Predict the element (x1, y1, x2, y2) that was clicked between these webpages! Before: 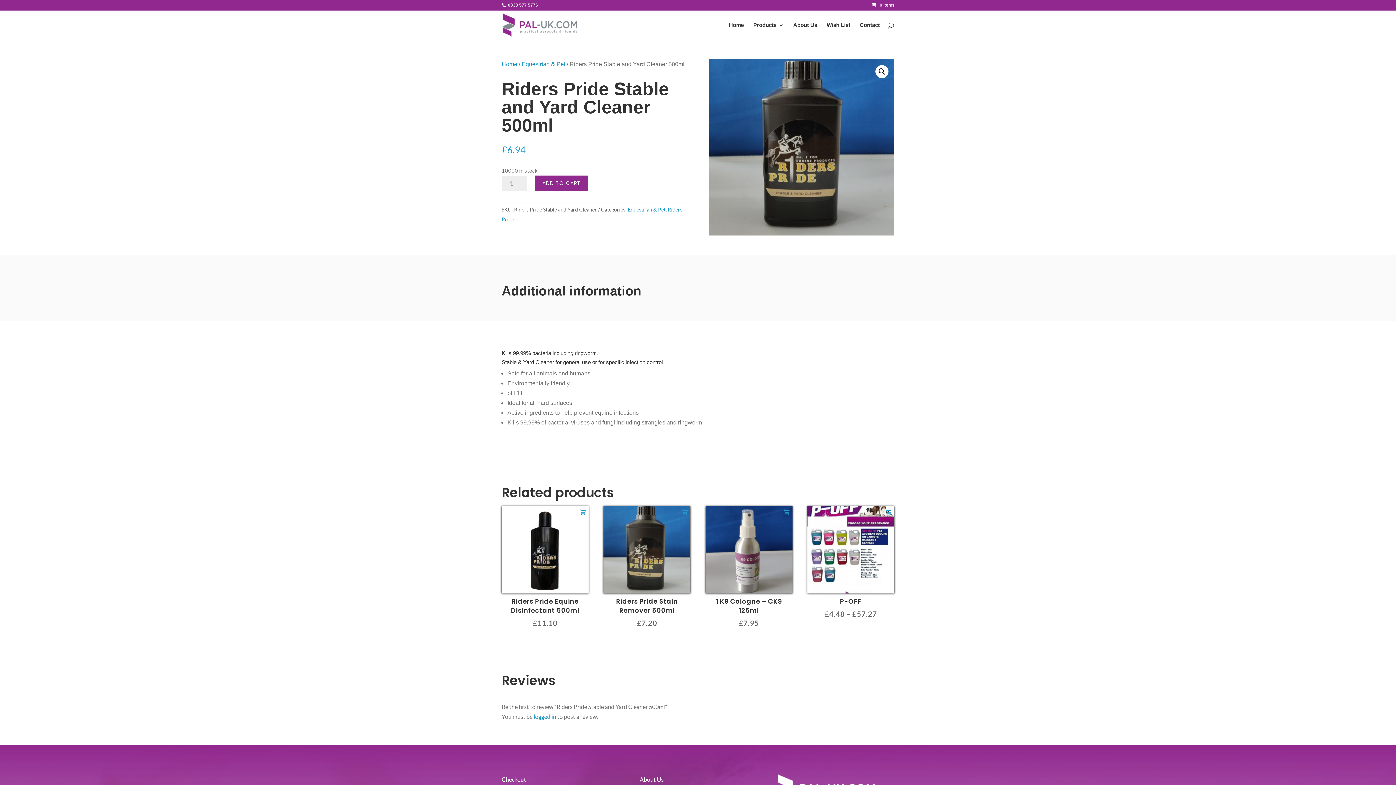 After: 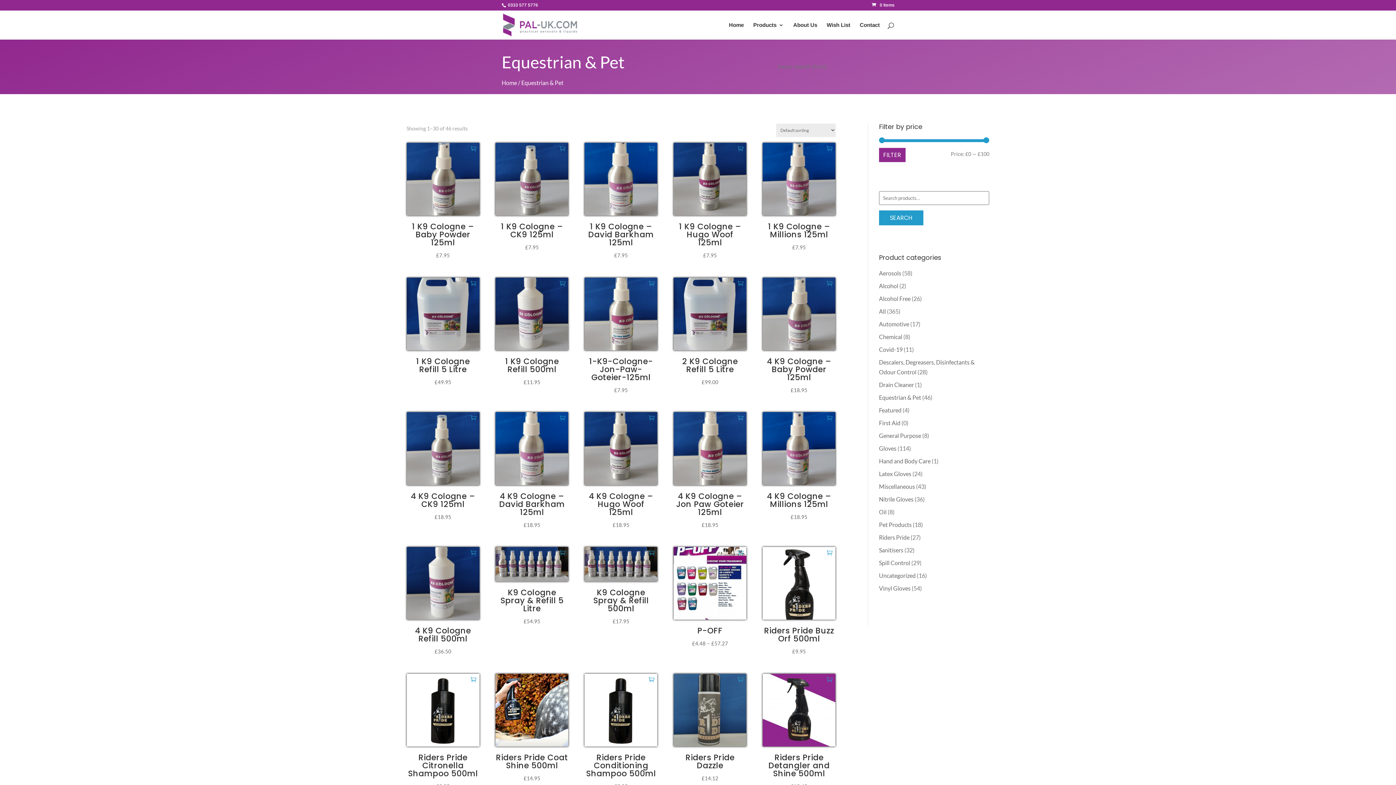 Action: label: Equestrian & Pet bbox: (628, 206, 665, 212)